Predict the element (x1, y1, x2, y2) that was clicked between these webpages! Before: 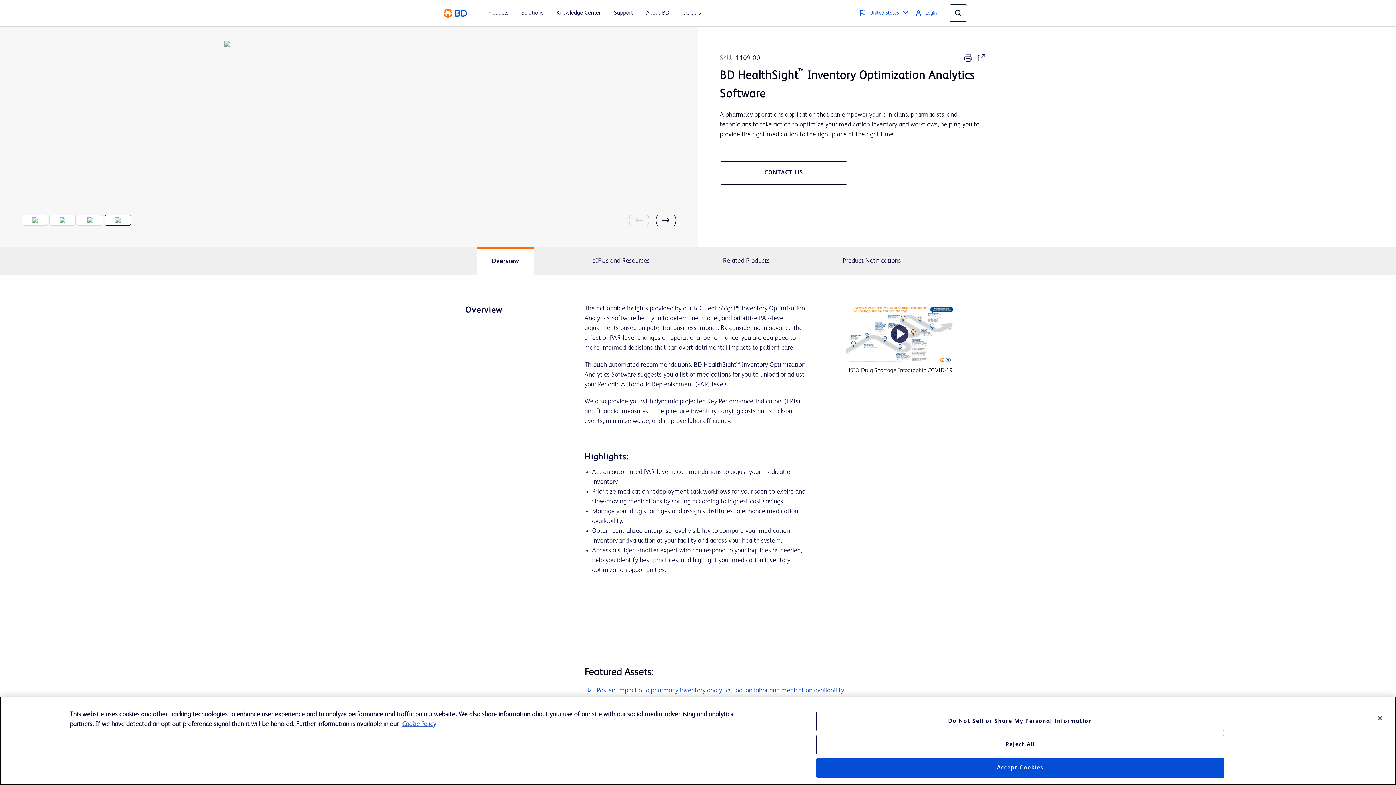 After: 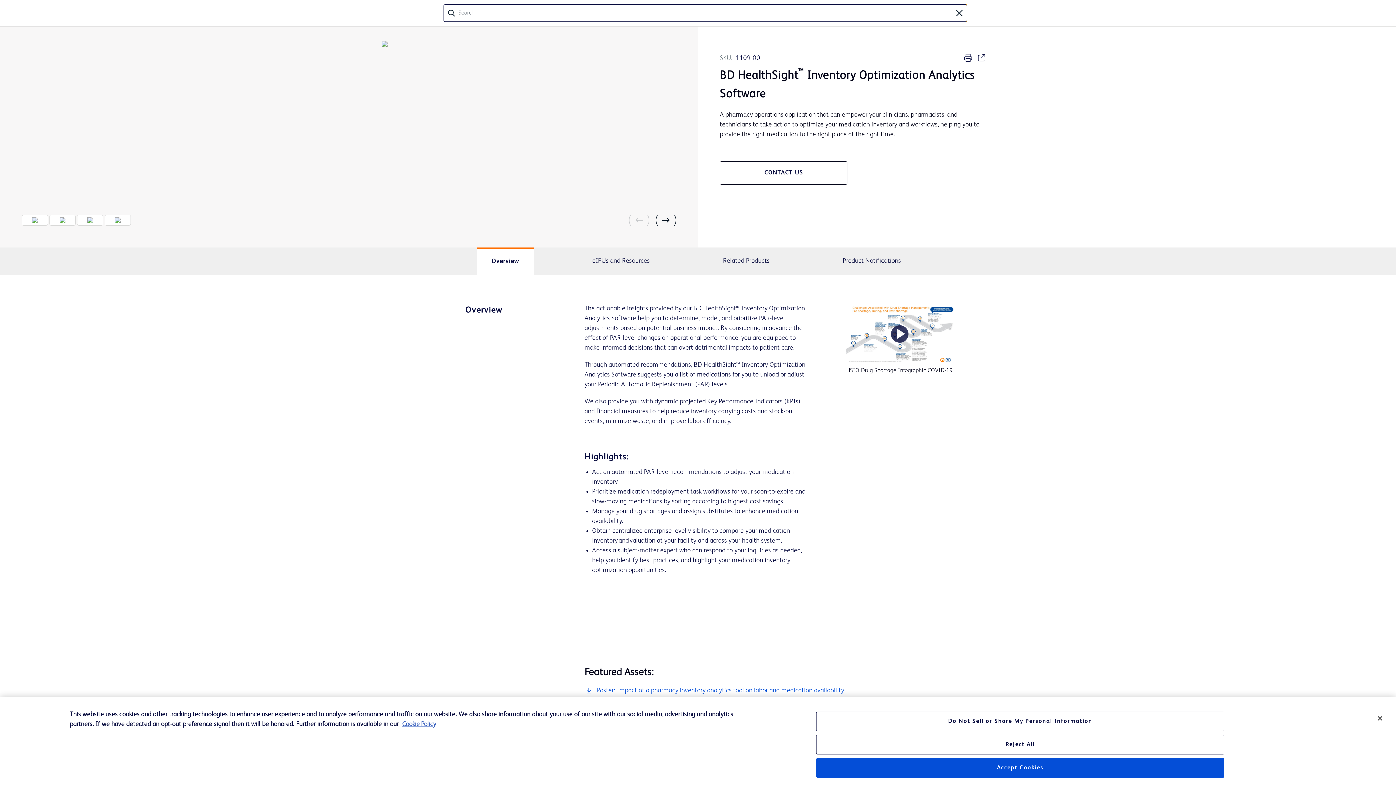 Action: label: global search bbox: (949, 4, 967, 21)